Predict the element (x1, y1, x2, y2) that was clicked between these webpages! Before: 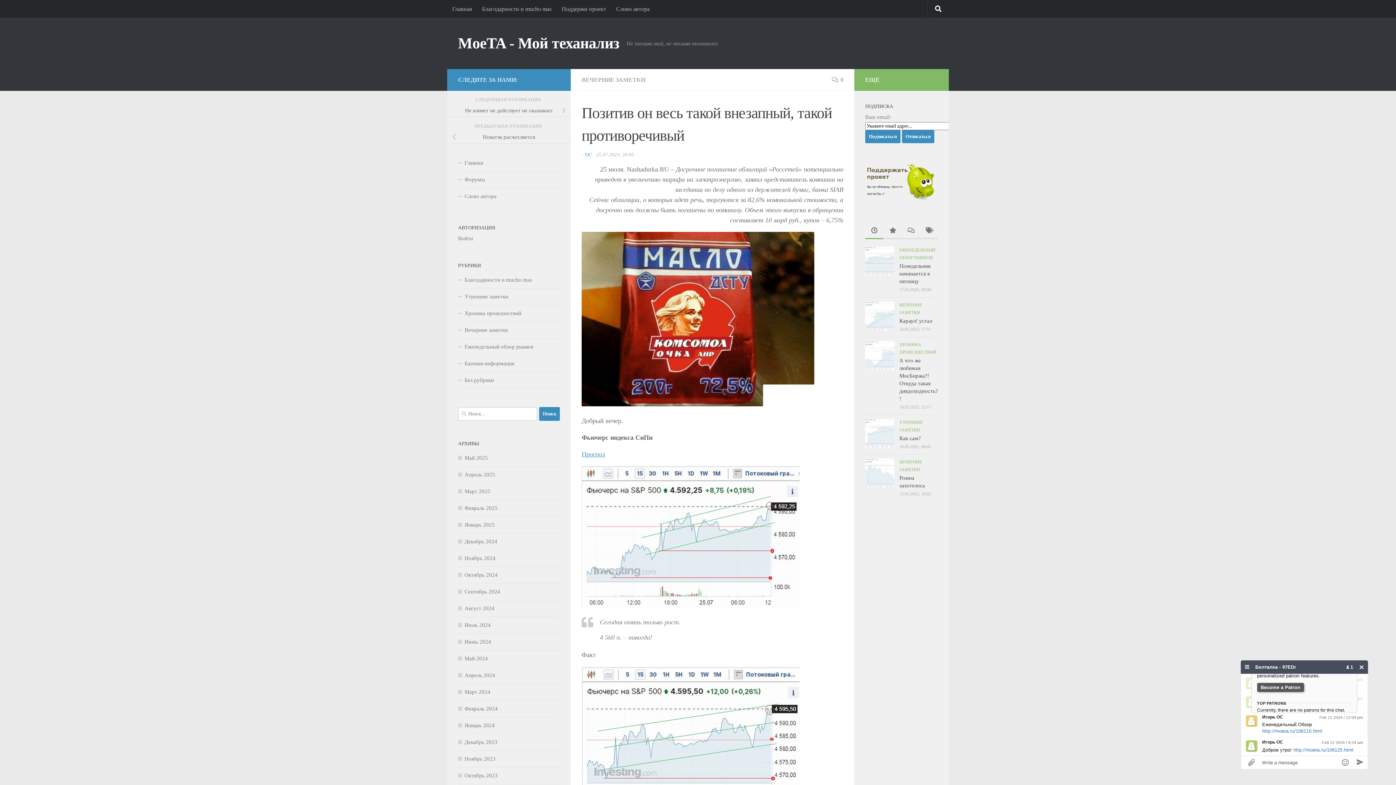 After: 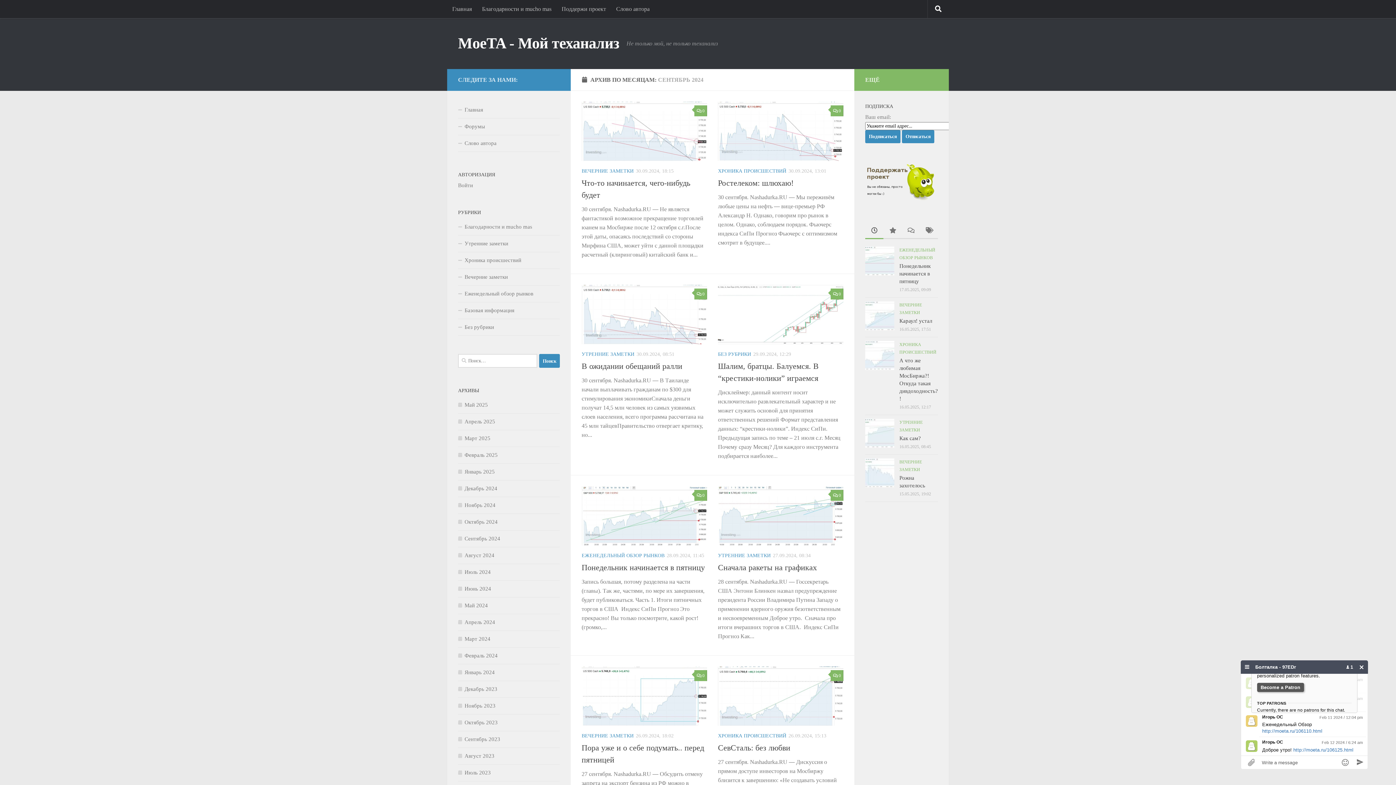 Action: label: Сентябрь 2024 bbox: (458, 589, 500, 594)